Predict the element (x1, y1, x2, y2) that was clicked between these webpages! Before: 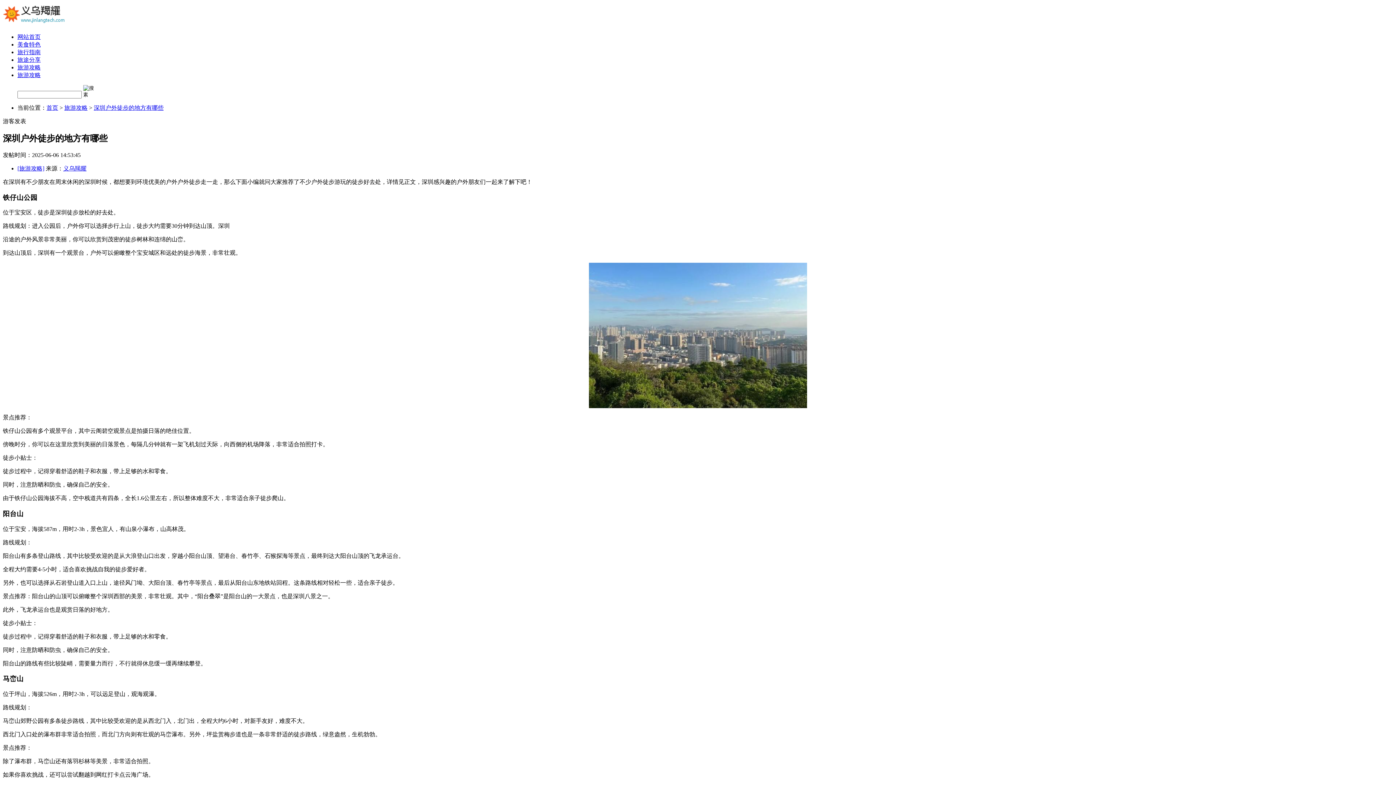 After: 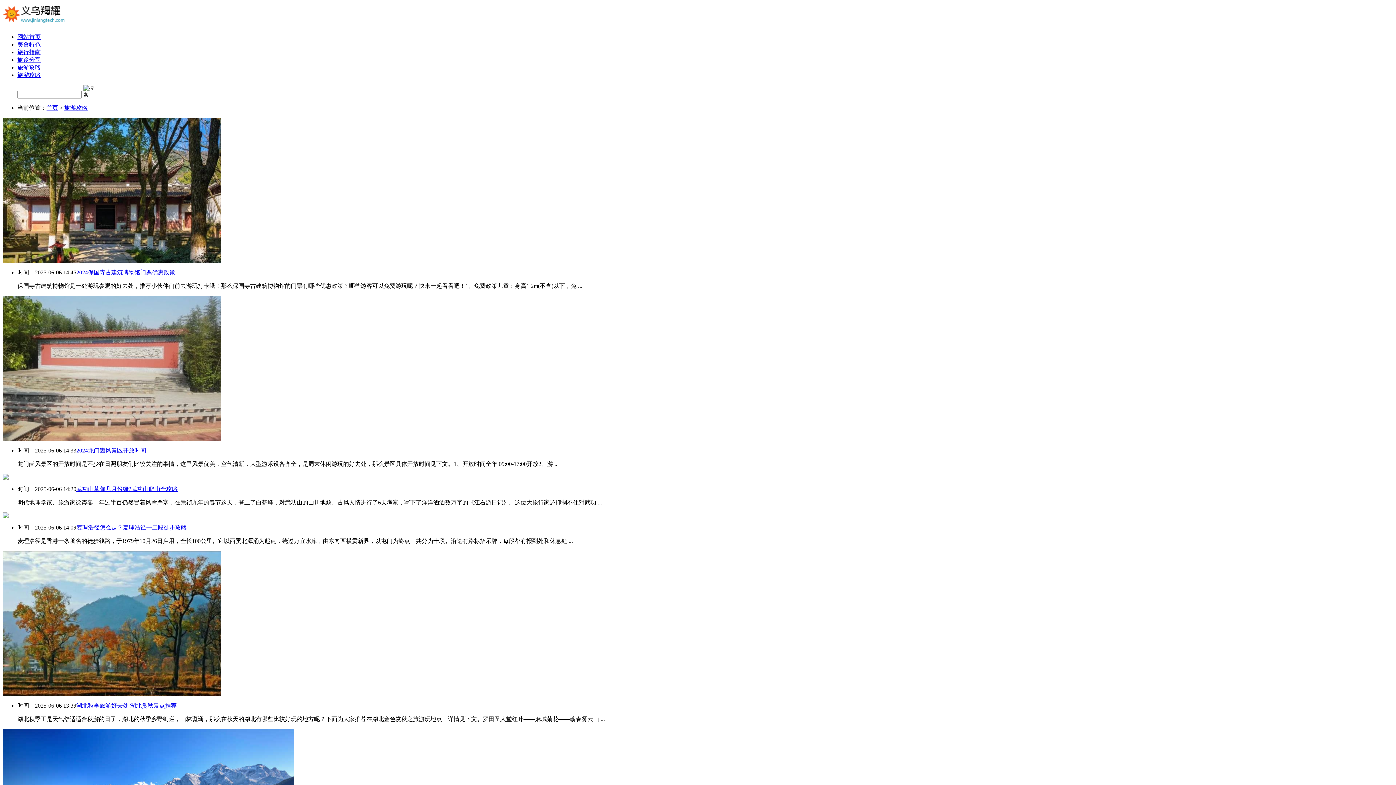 Action: bbox: (17, 64, 40, 70) label: 旅游攻略